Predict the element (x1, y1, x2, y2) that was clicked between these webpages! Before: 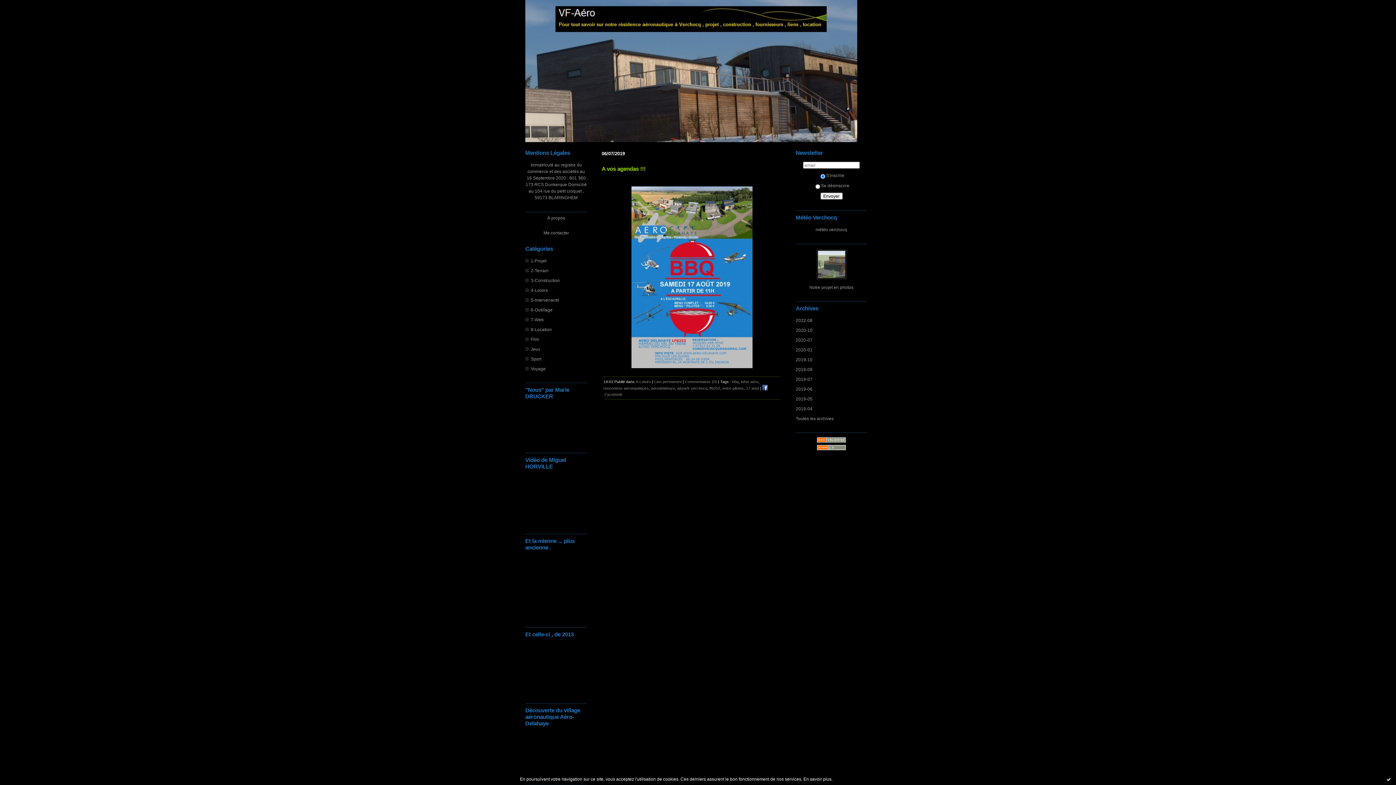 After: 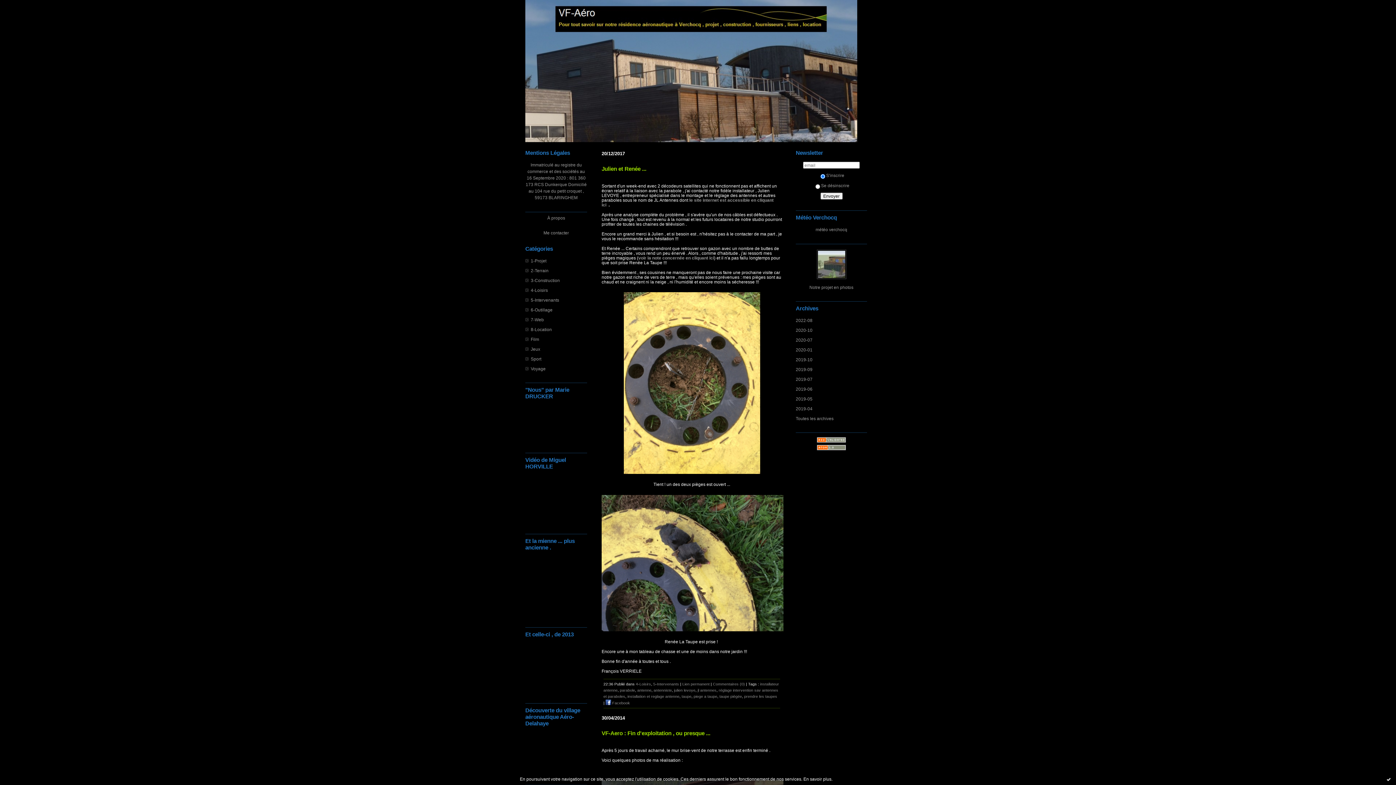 Action: label: 5-Intervenants bbox: (530, 297, 559, 302)